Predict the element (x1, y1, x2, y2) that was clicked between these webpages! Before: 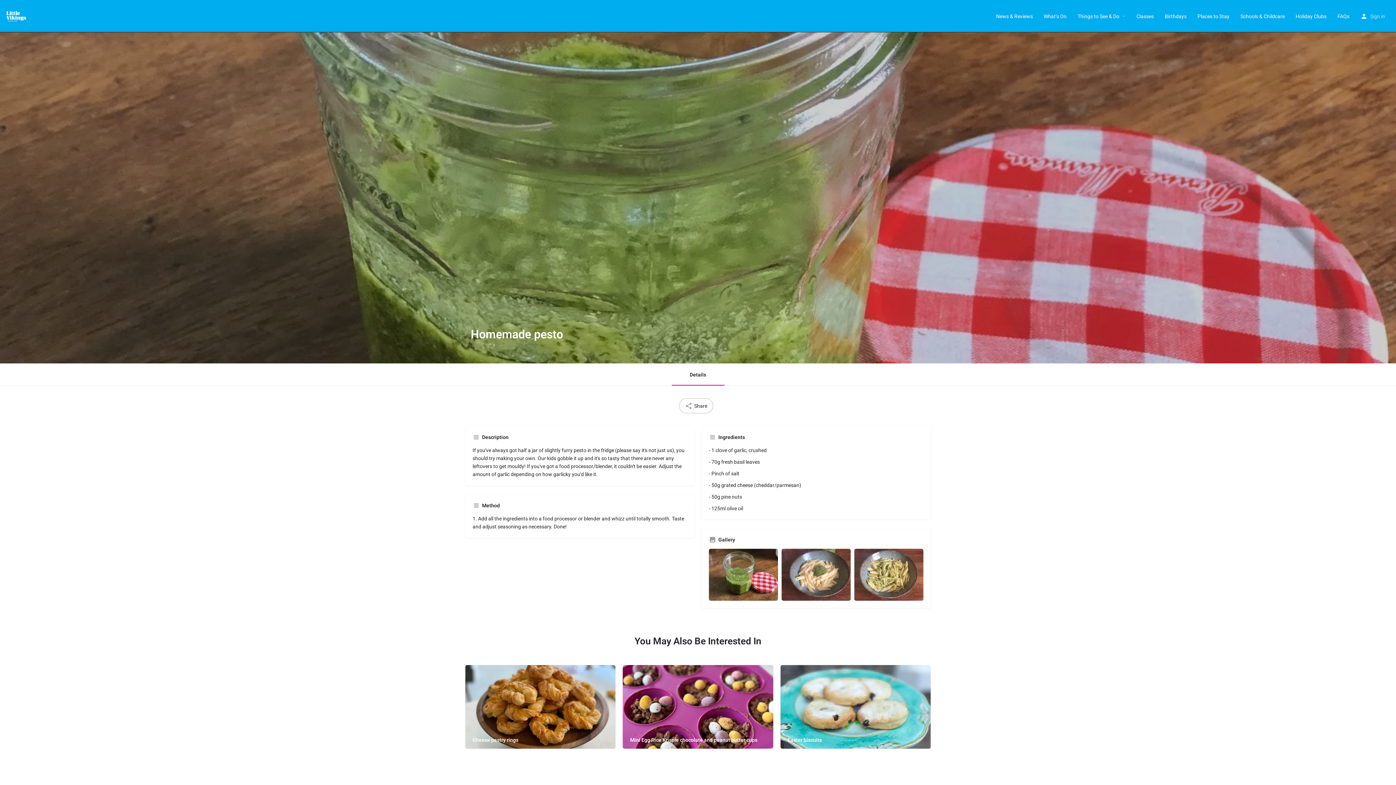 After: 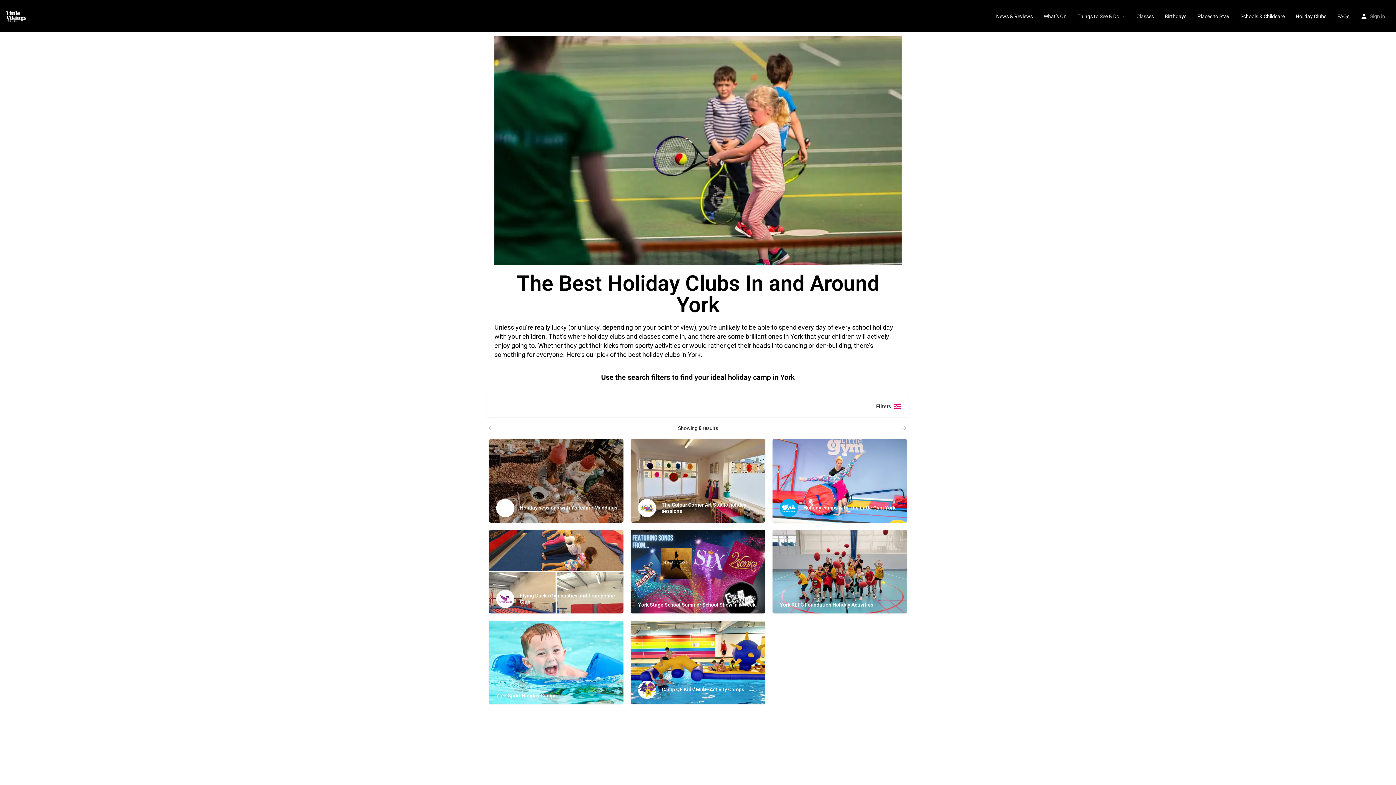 Action: label: Holiday Clubs bbox: (1296, 12, 1326, 19)